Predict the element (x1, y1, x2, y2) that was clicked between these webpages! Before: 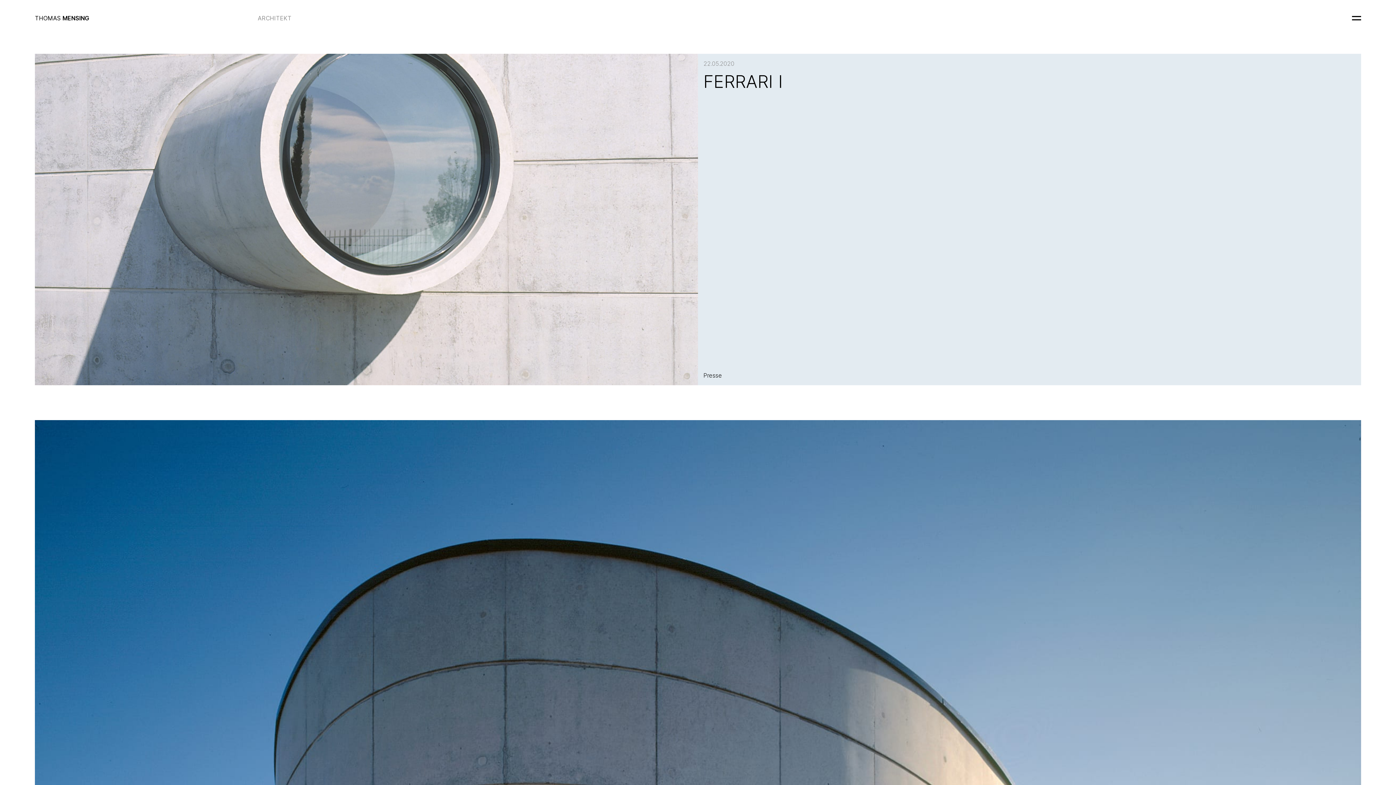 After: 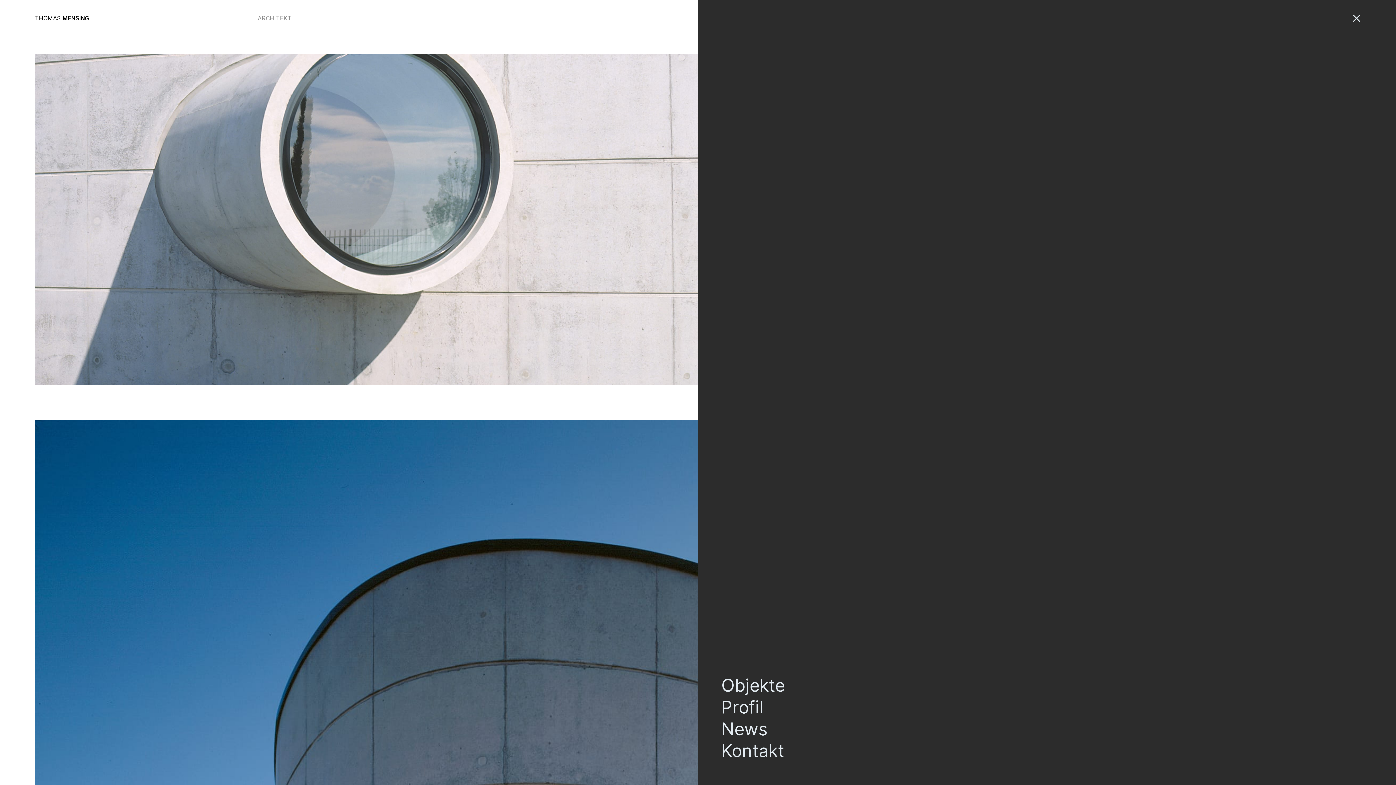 Action: bbox: (1343, 9, 1361, 27)